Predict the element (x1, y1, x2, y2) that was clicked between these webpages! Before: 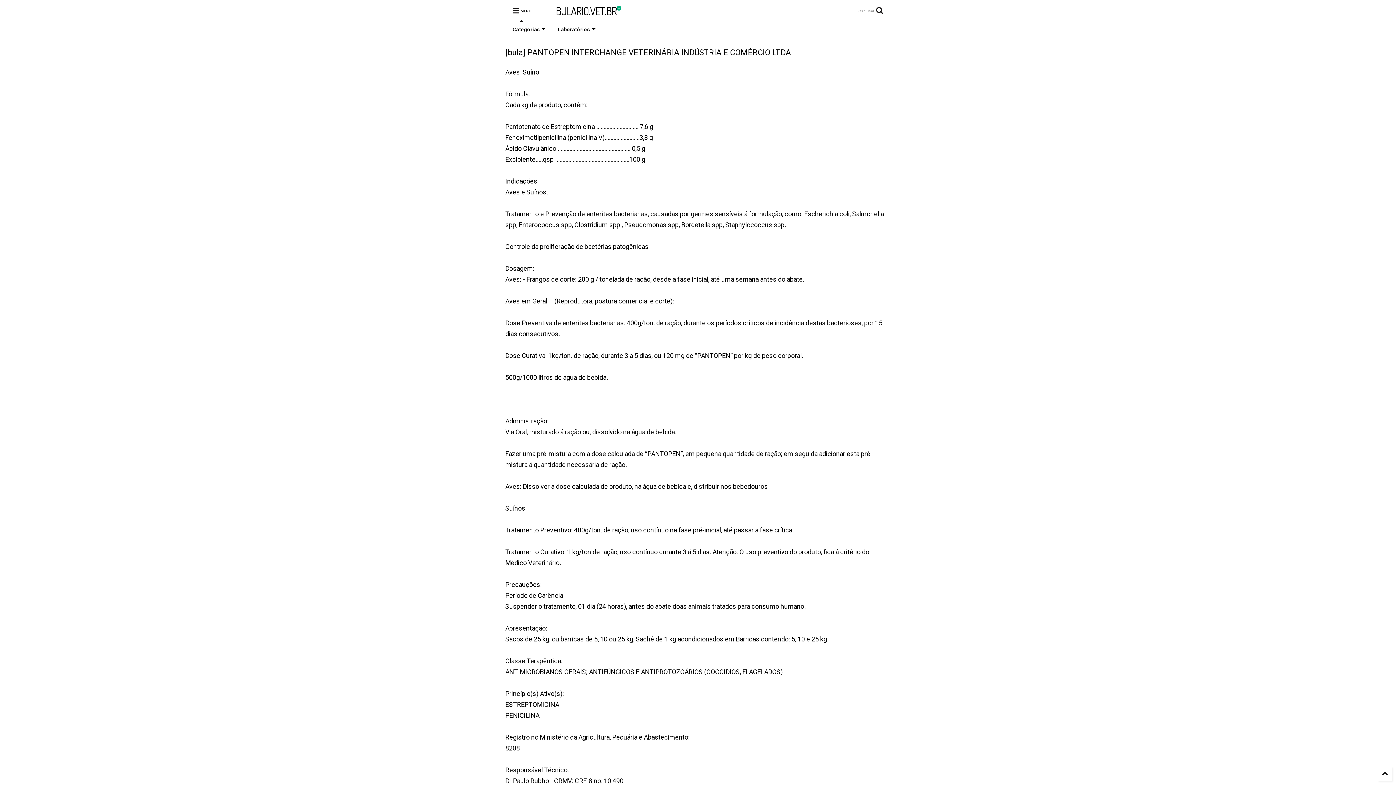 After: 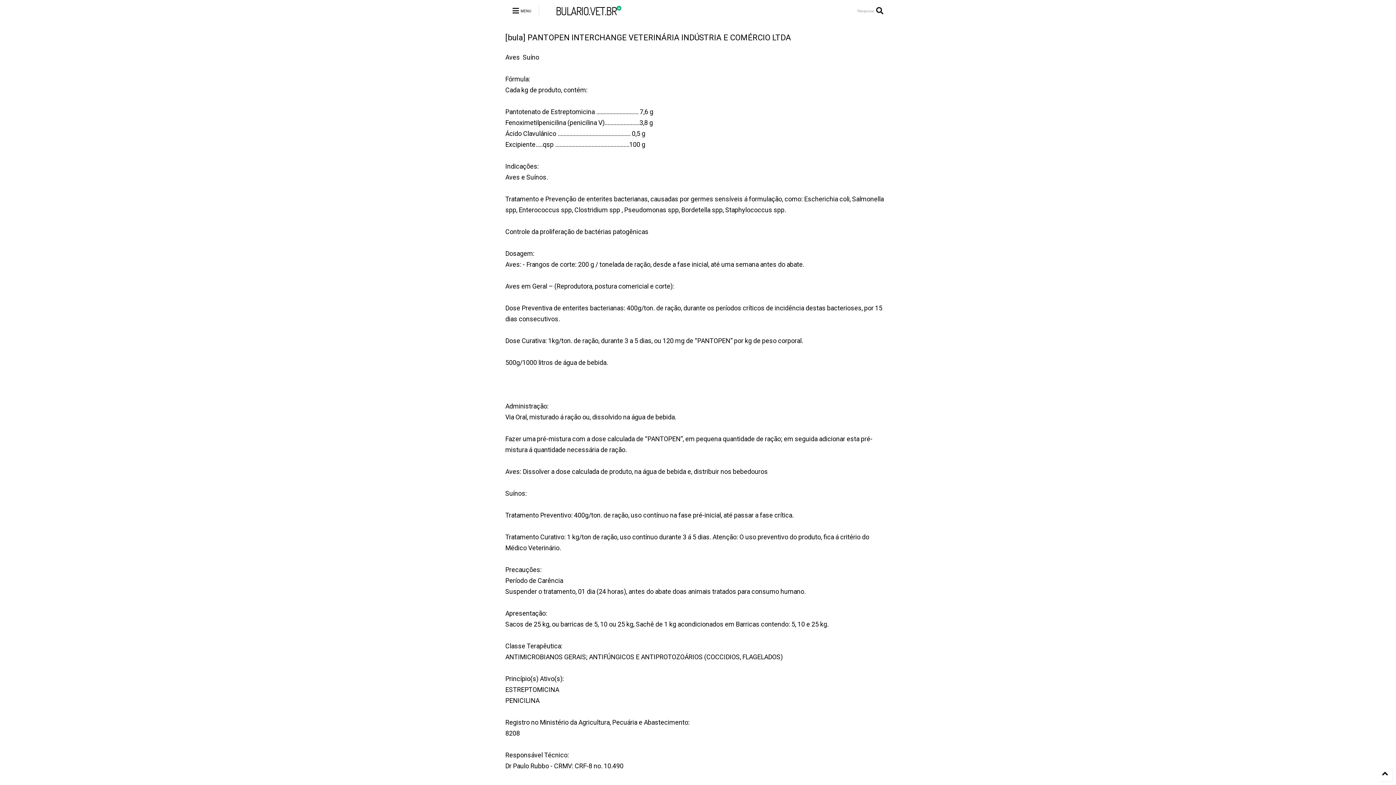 Action: bbox: (505, 0, 538, 21) label:  MENU